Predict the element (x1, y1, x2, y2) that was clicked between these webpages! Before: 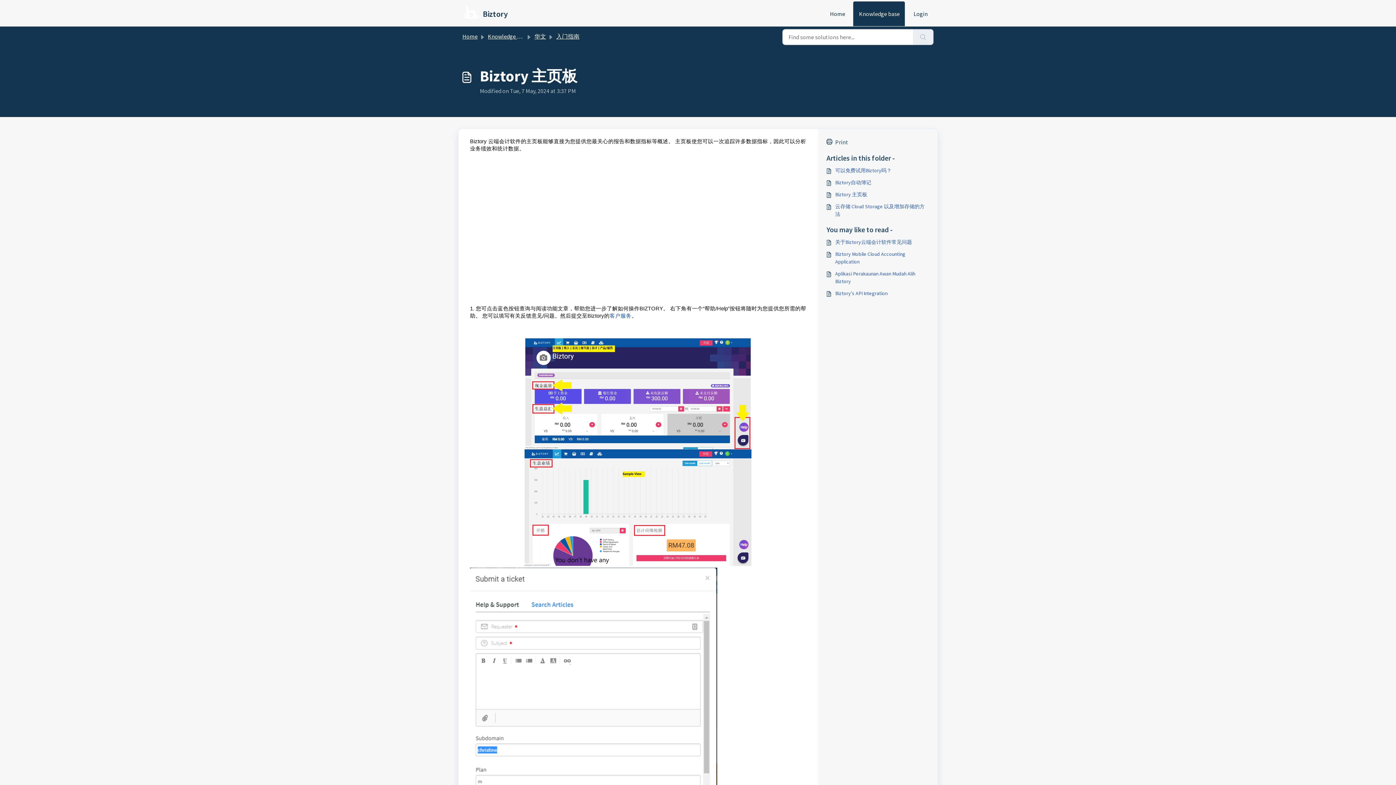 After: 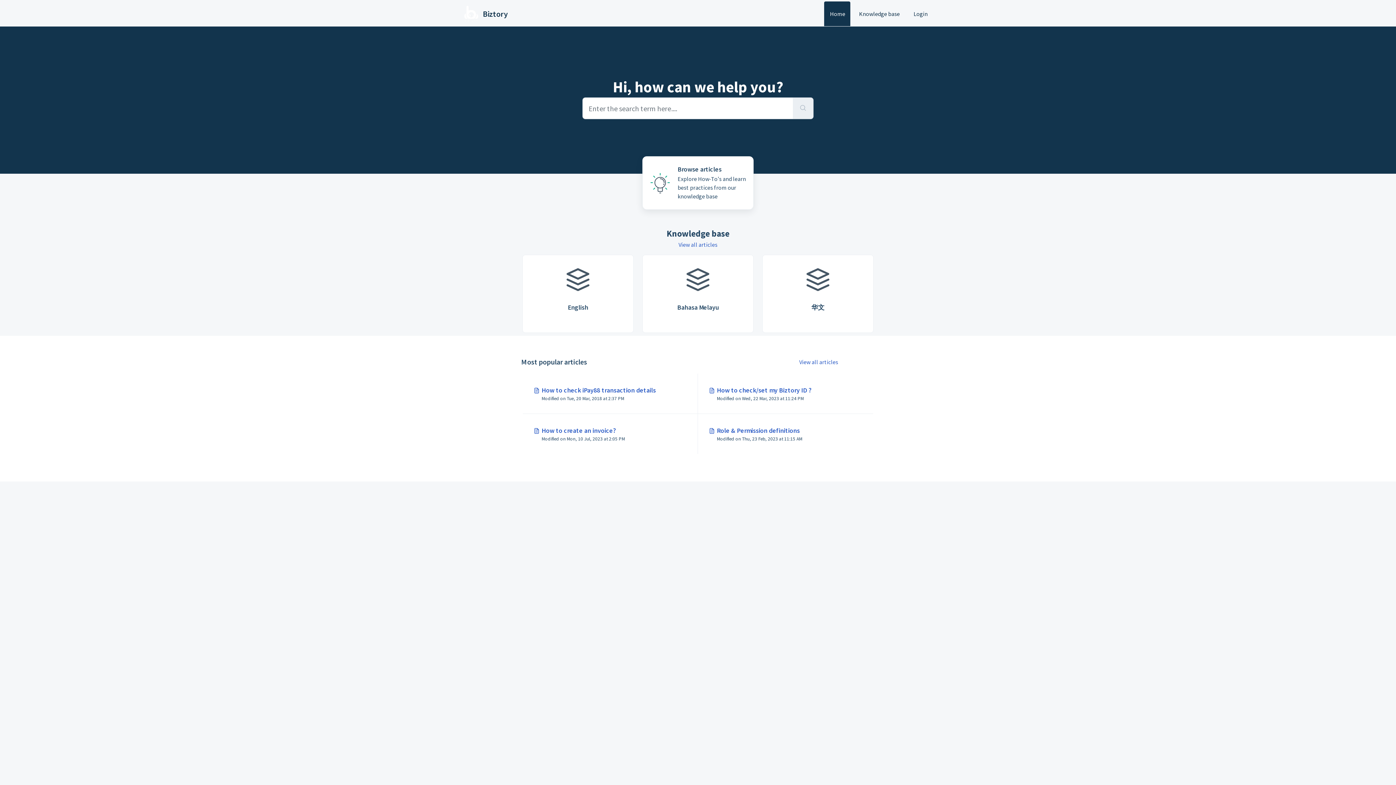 Action: label: Biztory bbox: (462, 5, 508, 22)